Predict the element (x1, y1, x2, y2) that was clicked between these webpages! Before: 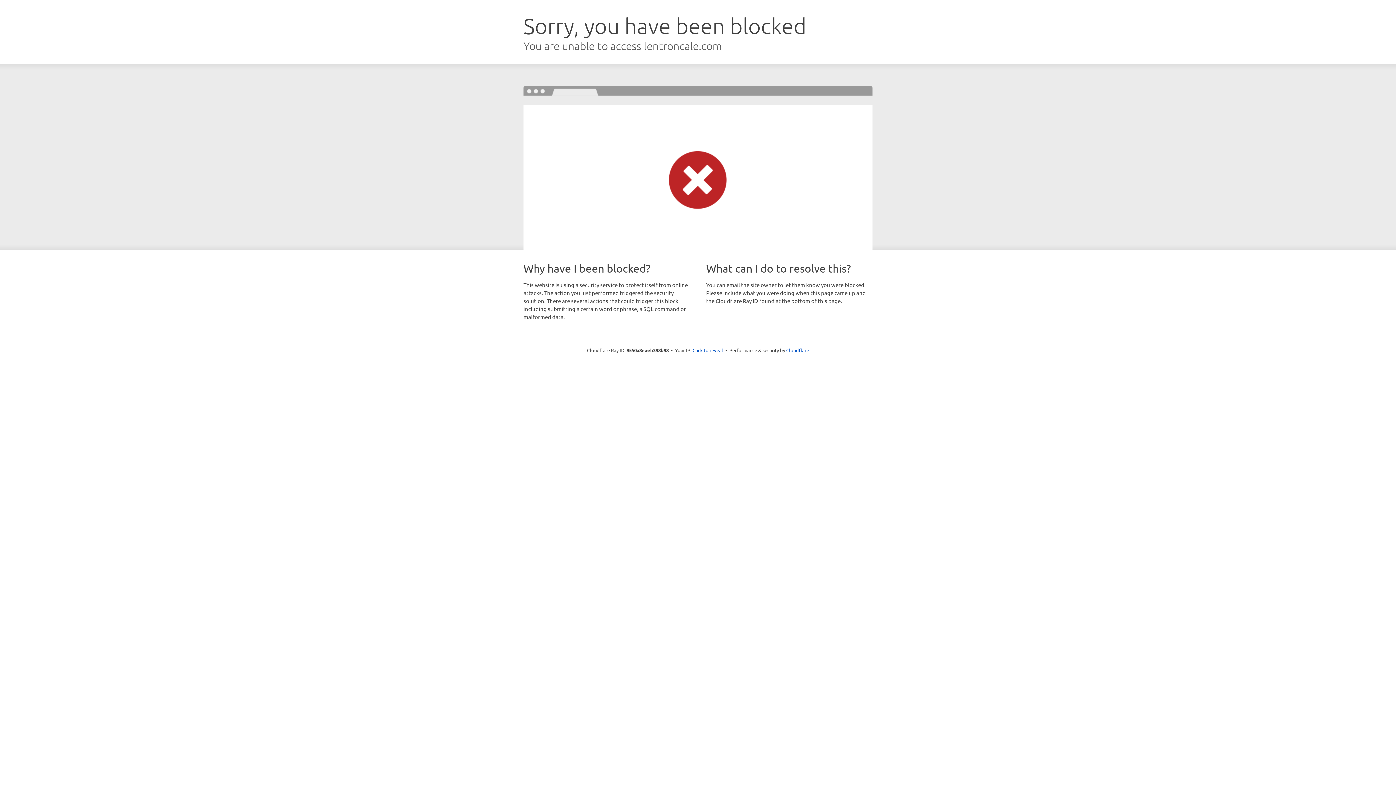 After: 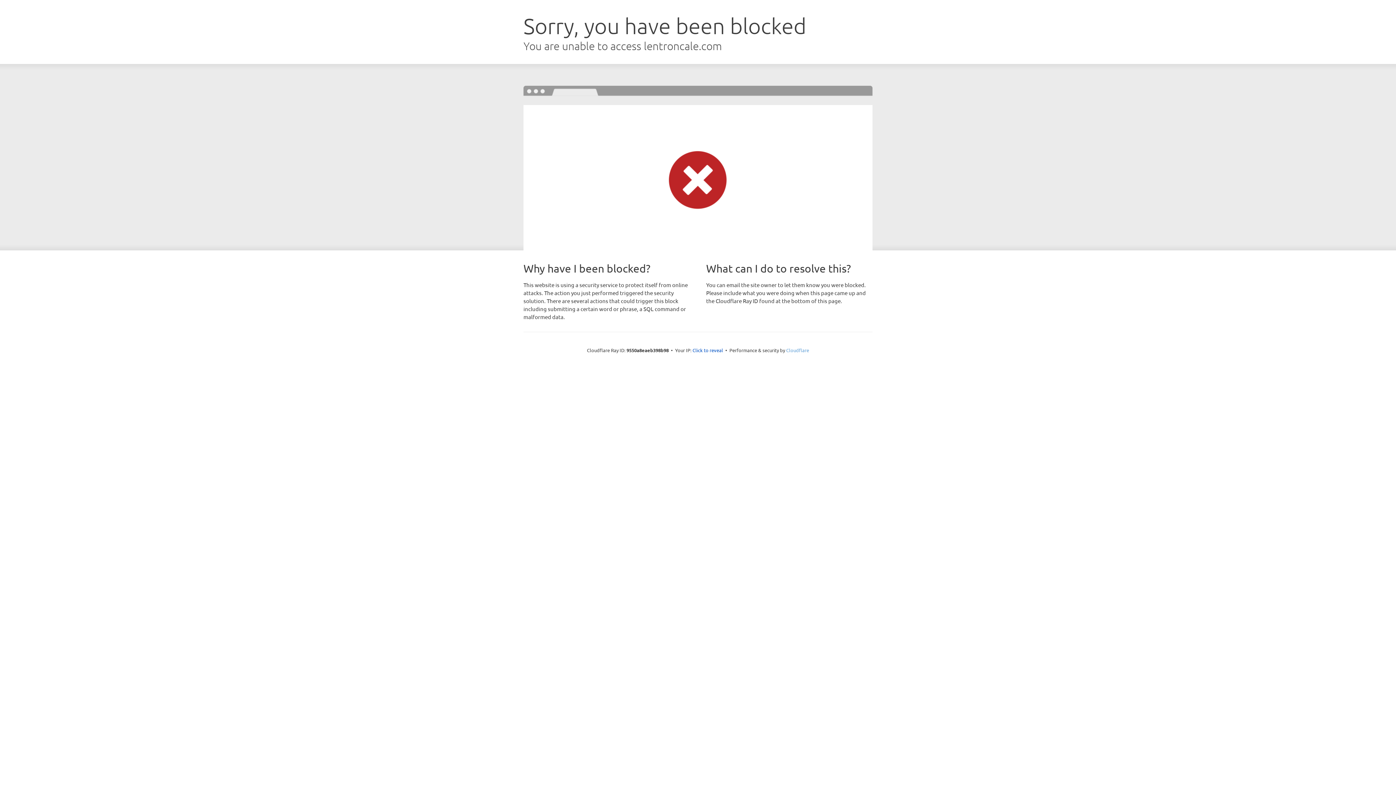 Action: label: Cloudflare bbox: (786, 347, 809, 353)